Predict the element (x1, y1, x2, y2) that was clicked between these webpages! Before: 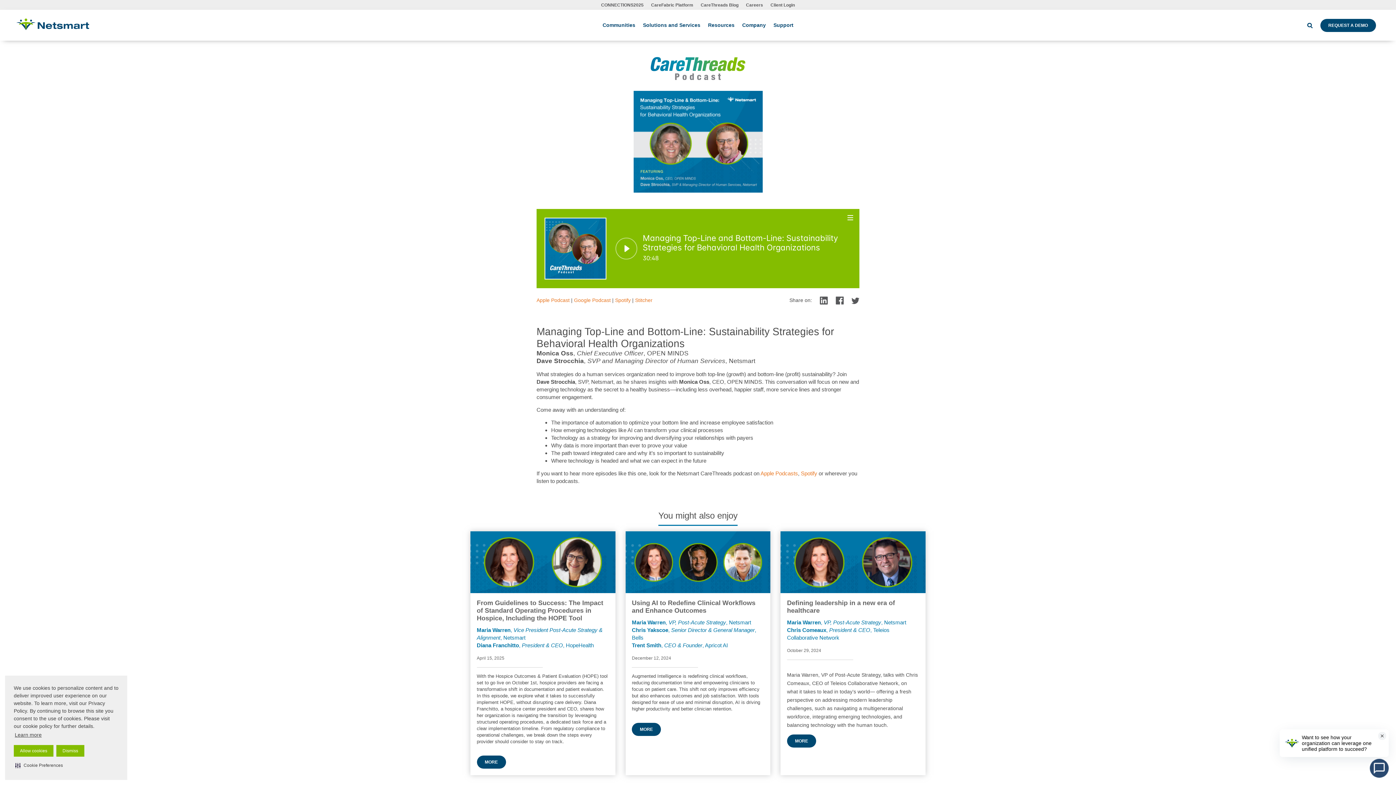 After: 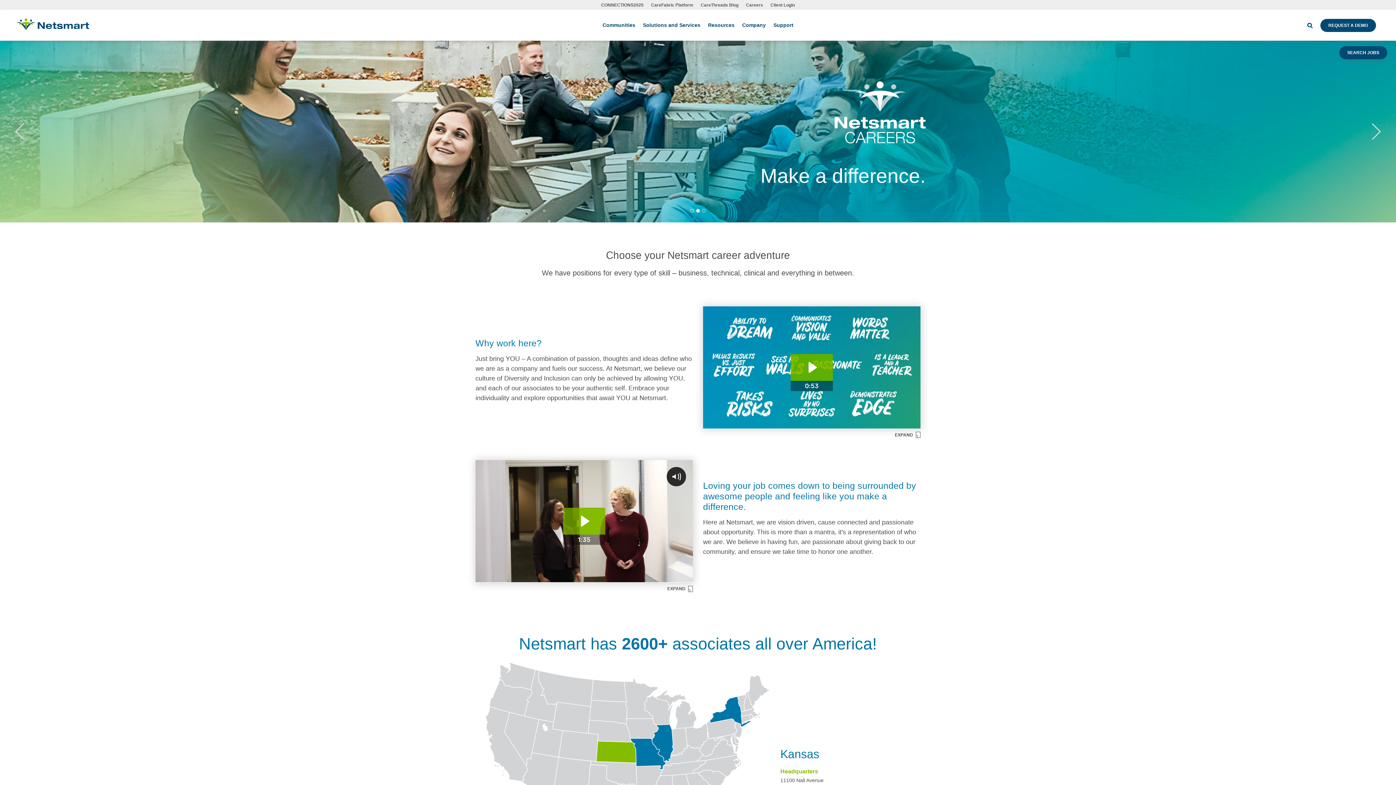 Action: bbox: (746, 2, 763, 7) label: Careers